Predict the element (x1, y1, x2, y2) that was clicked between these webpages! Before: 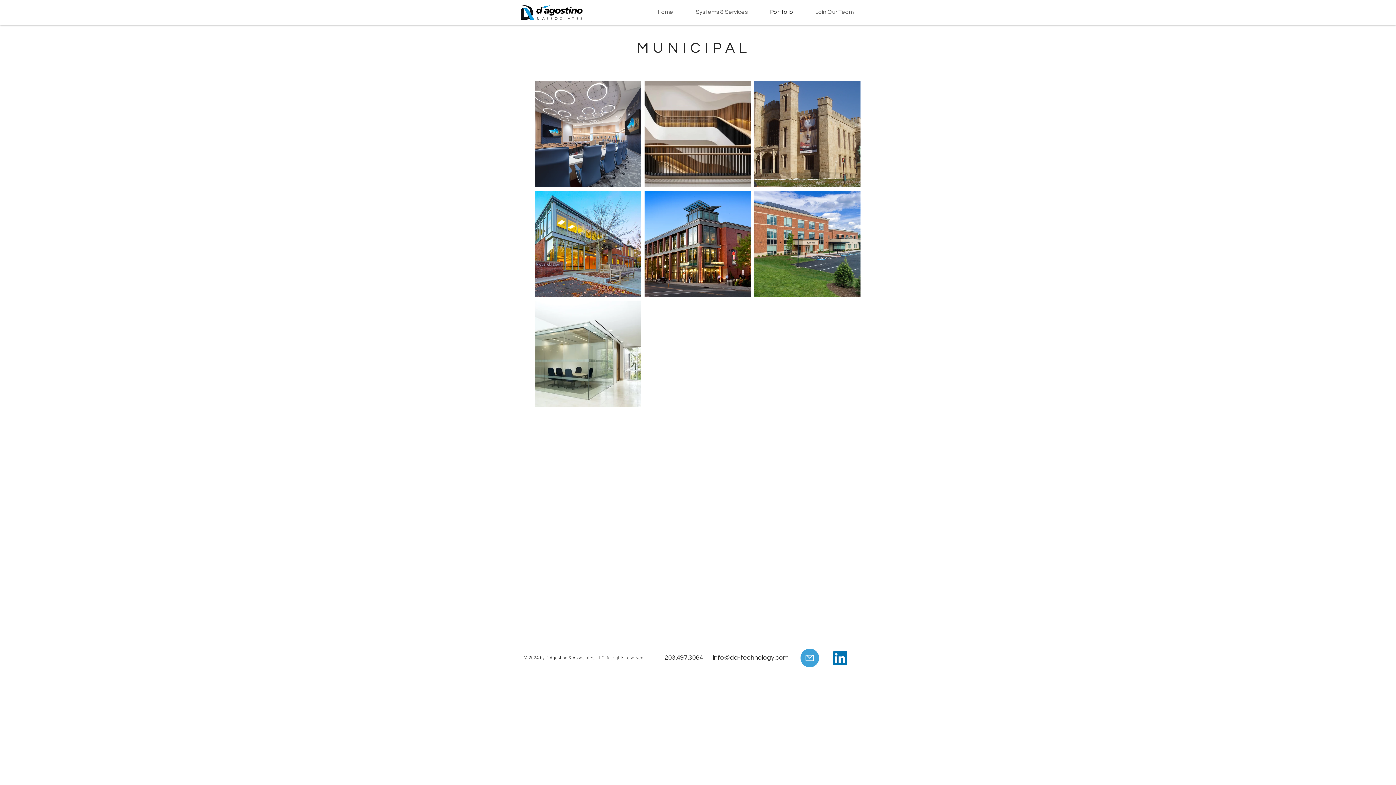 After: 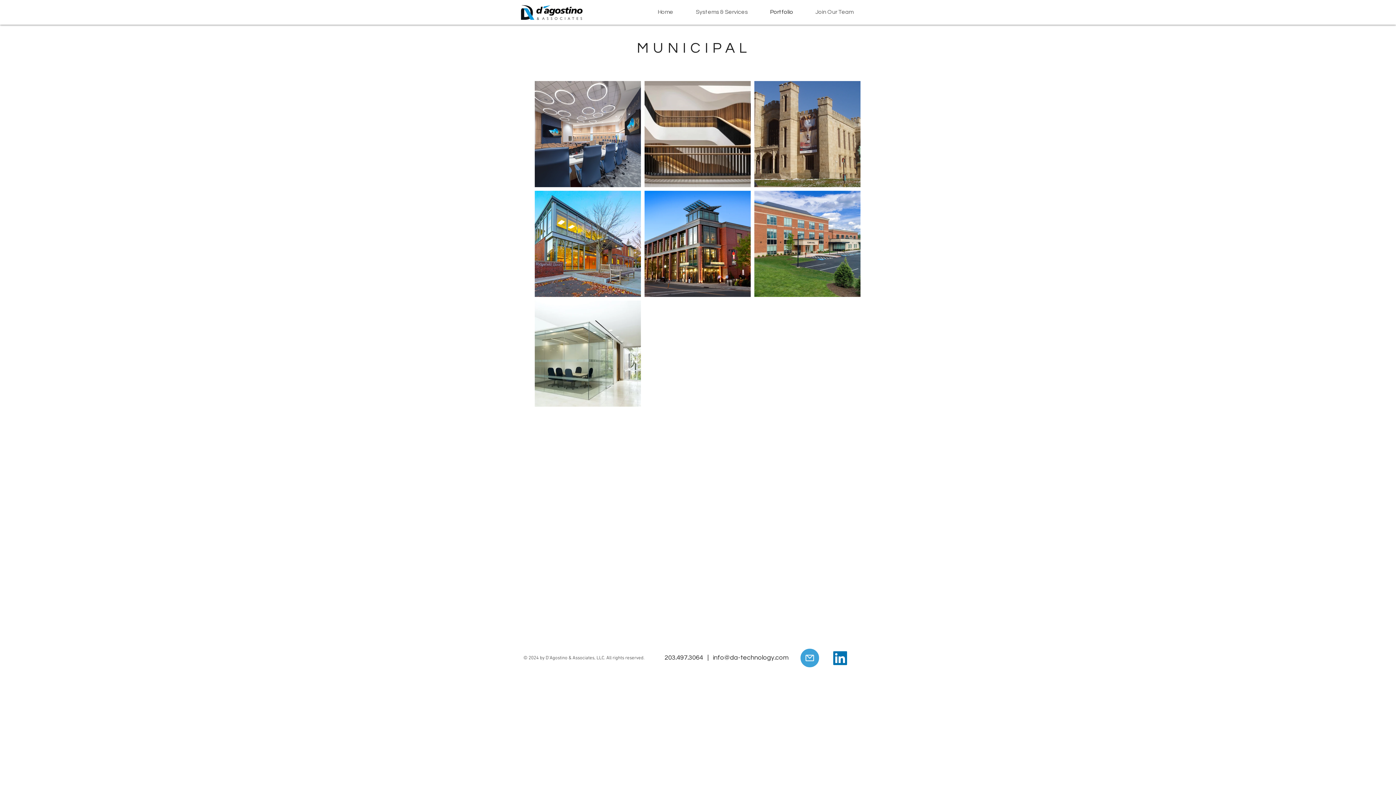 Action: bbox: (833, 651, 847, 665)